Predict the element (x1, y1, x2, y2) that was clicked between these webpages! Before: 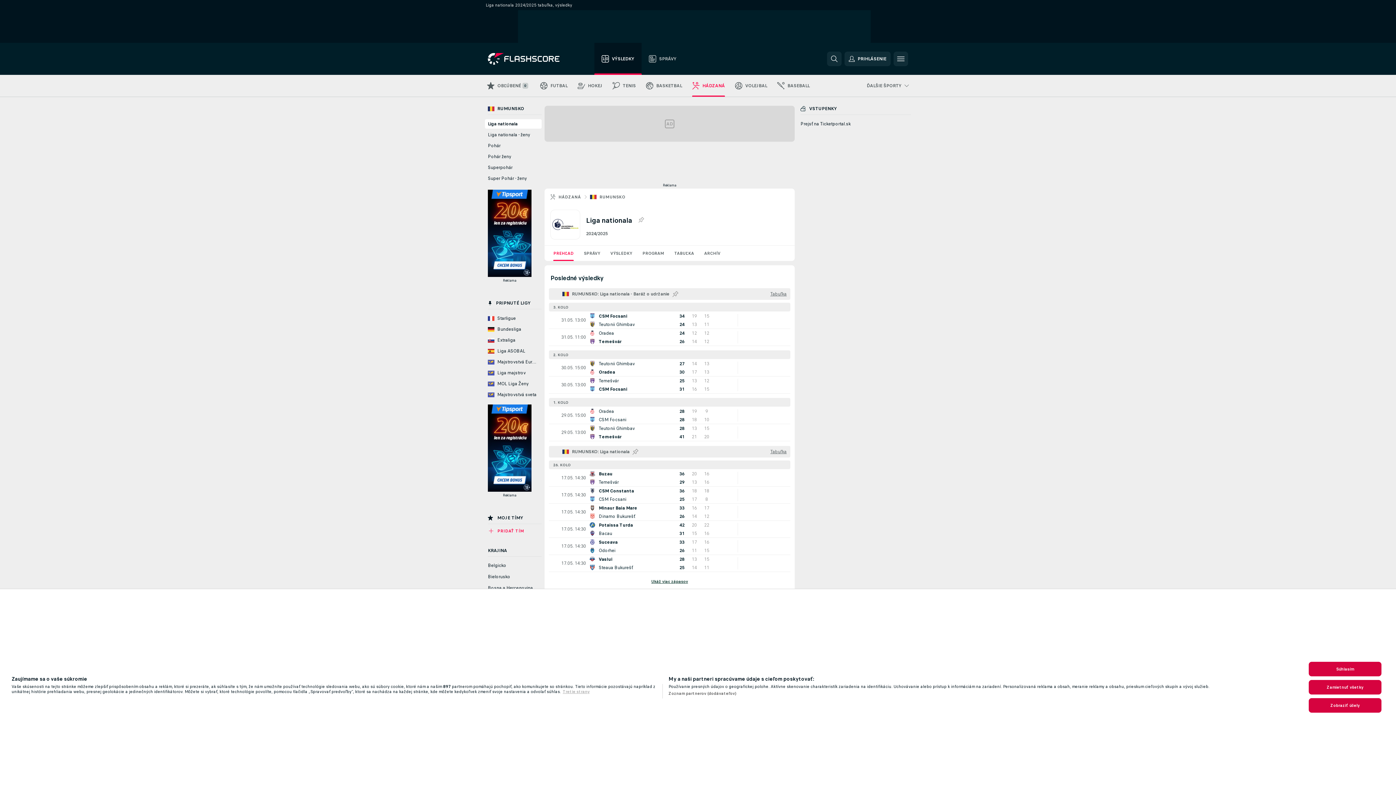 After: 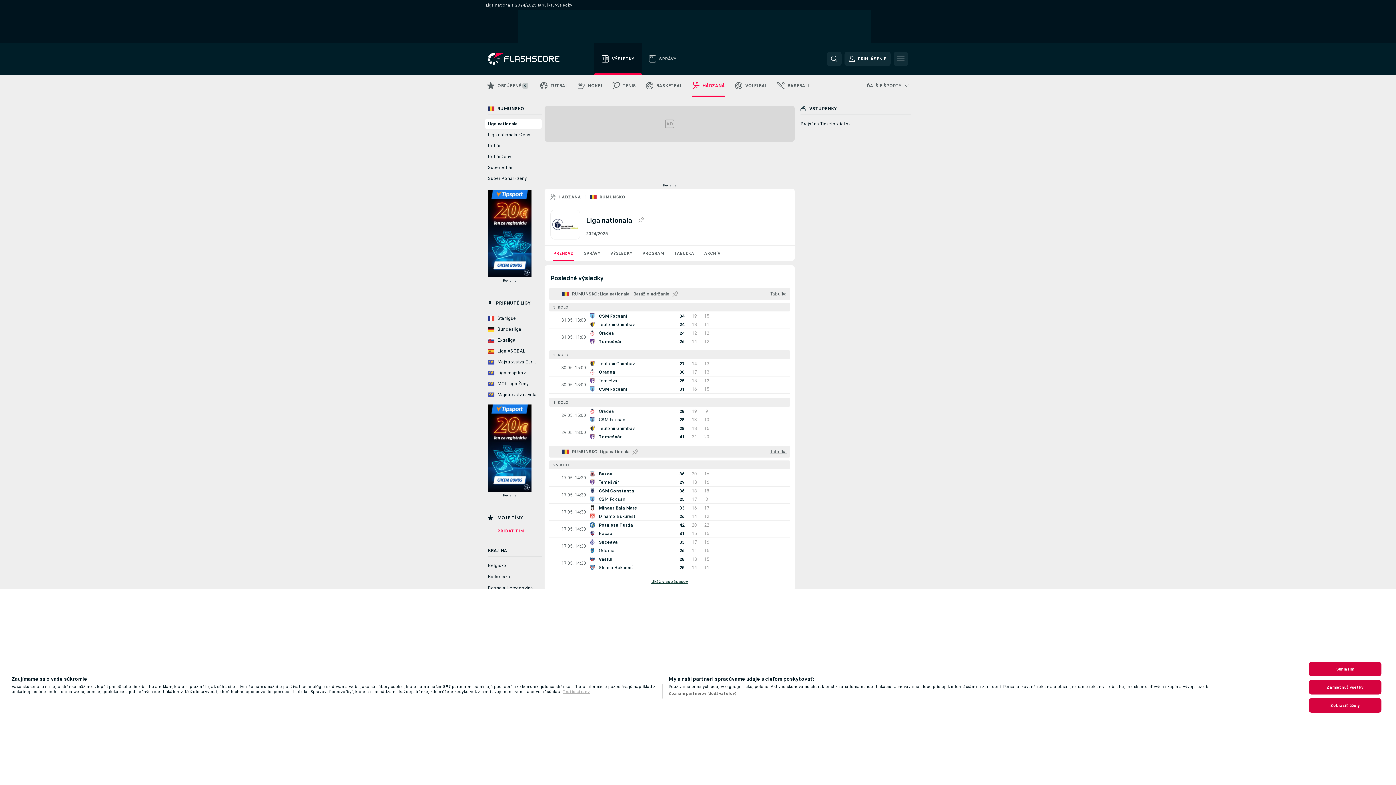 Action: label: RUMUNSKO: Liga nationala - Baráž o udržanie bbox: (600, 290, 669, 297)